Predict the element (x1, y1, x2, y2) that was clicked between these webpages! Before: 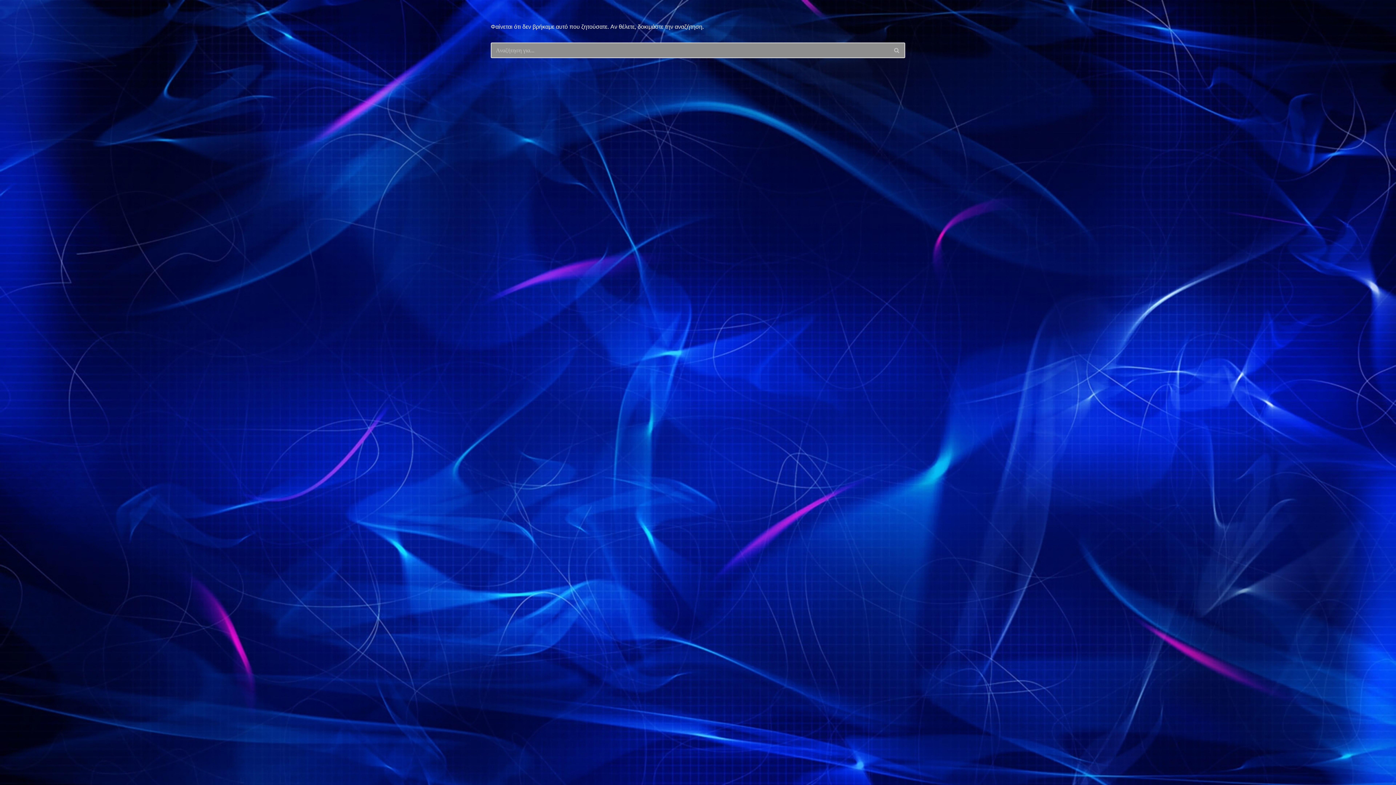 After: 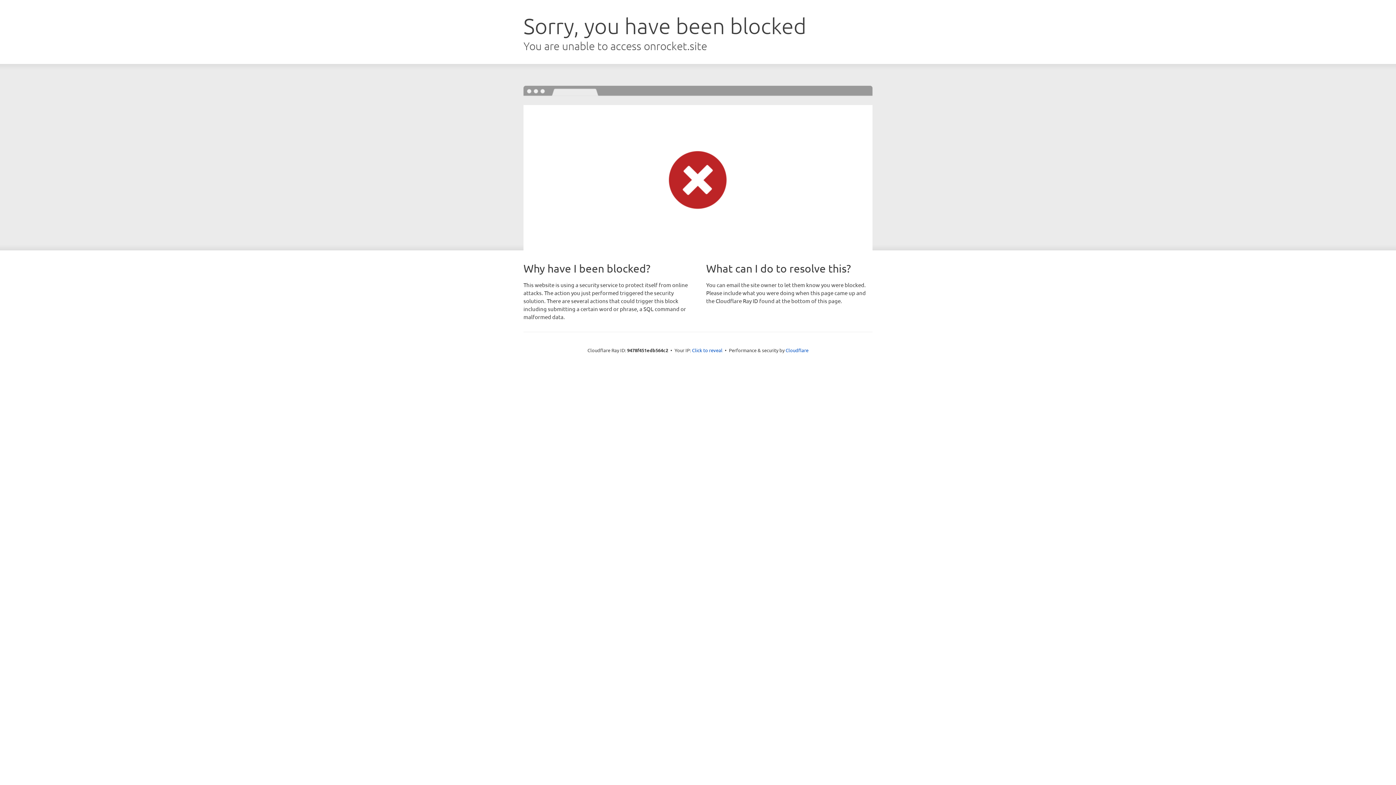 Action: label: Neve bbox: (490, 772, 504, 779)